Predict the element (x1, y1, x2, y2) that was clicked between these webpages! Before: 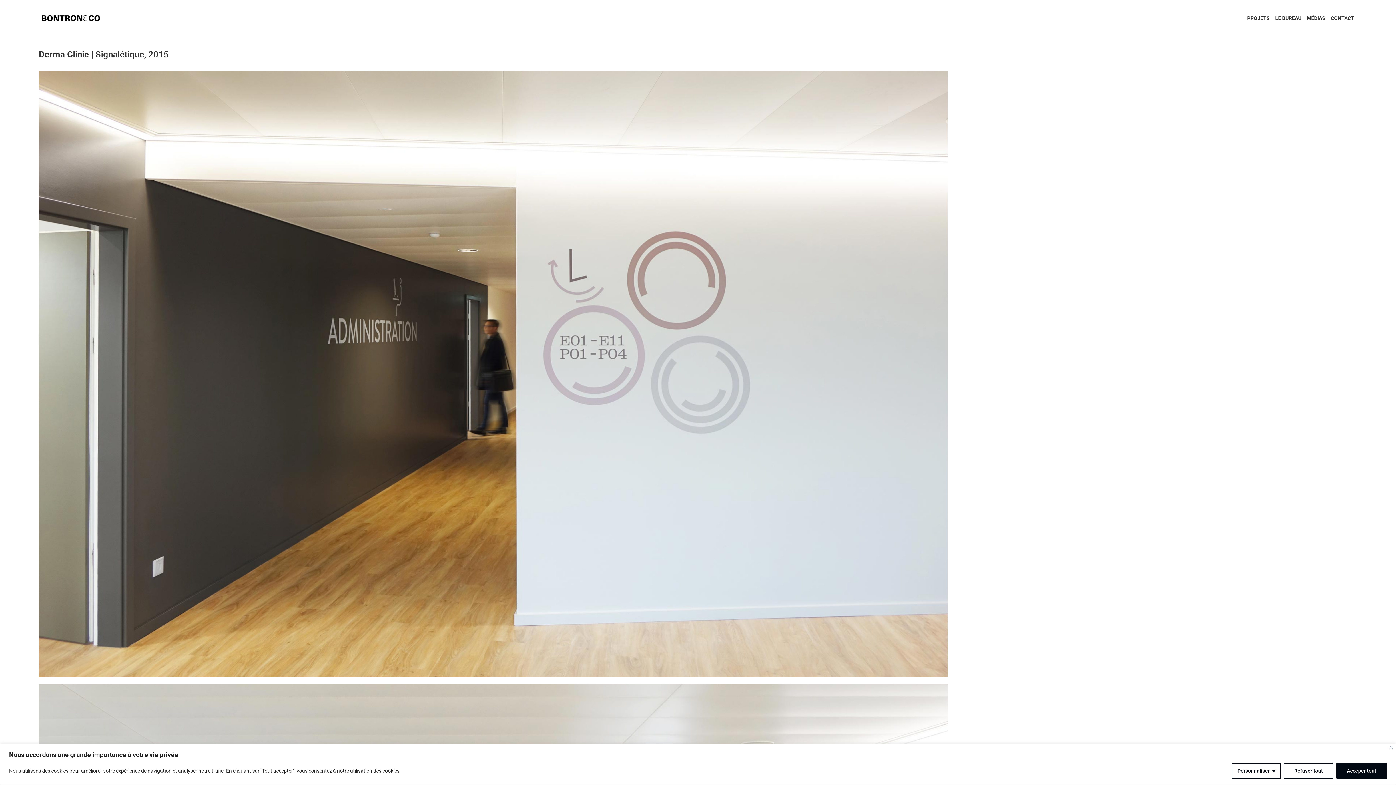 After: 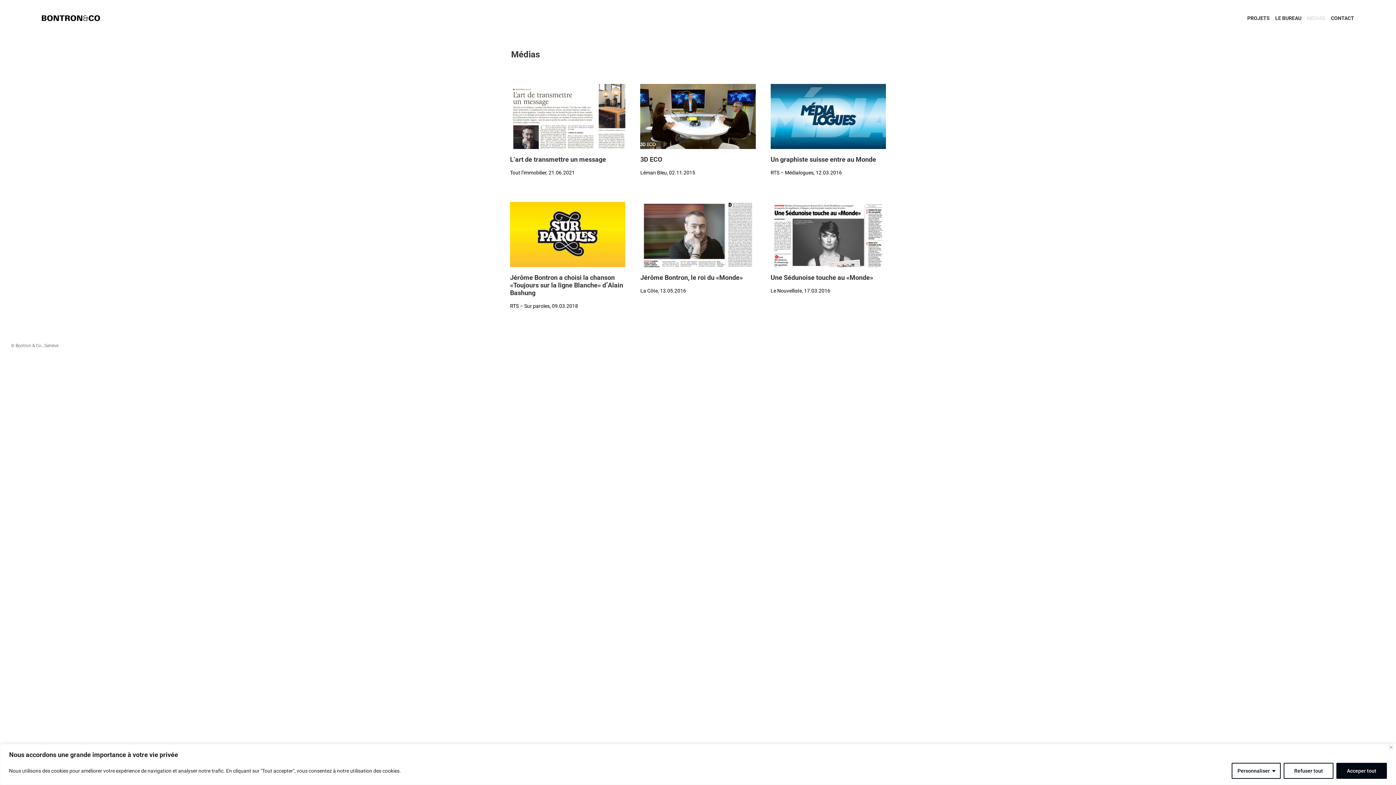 Action: label: MÉDIAS bbox: (1301, 0, 1325, 36)